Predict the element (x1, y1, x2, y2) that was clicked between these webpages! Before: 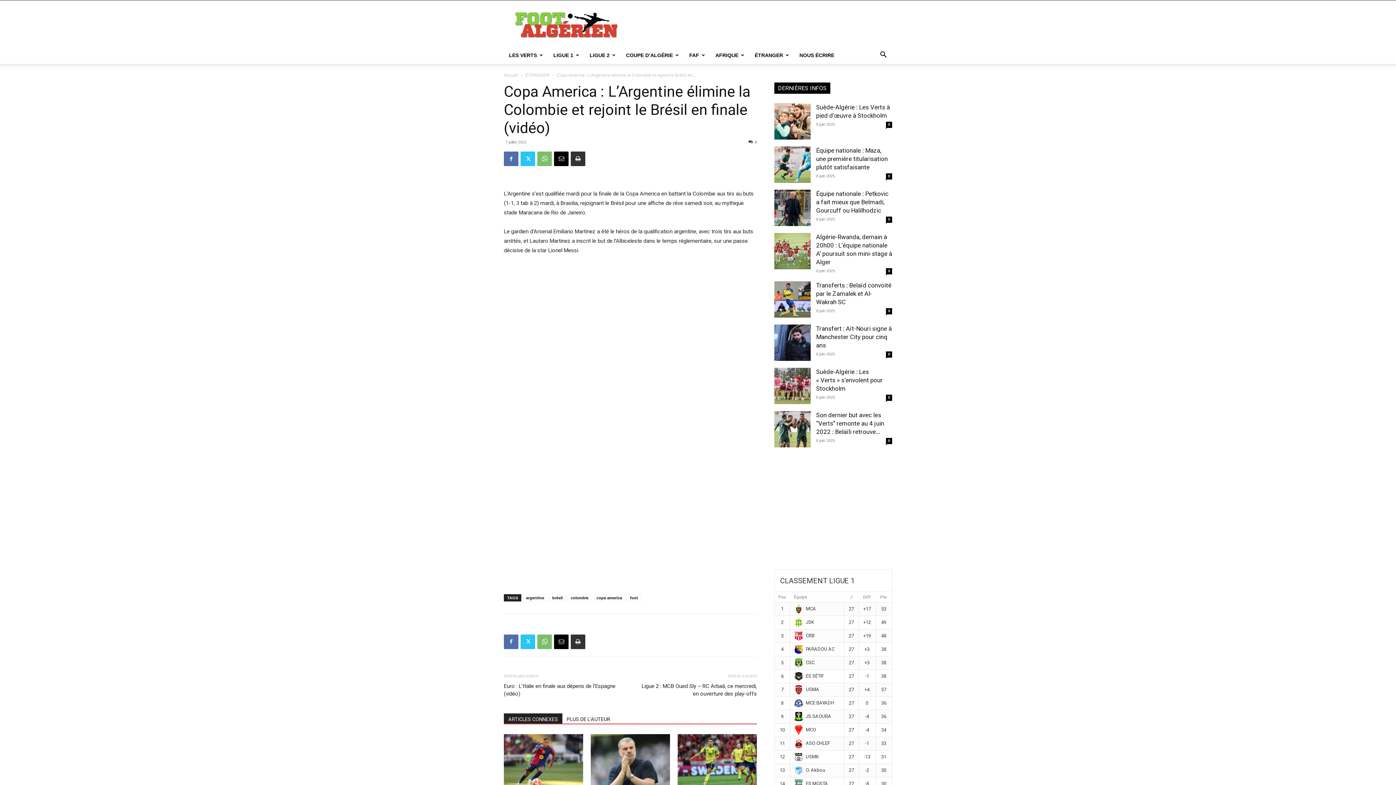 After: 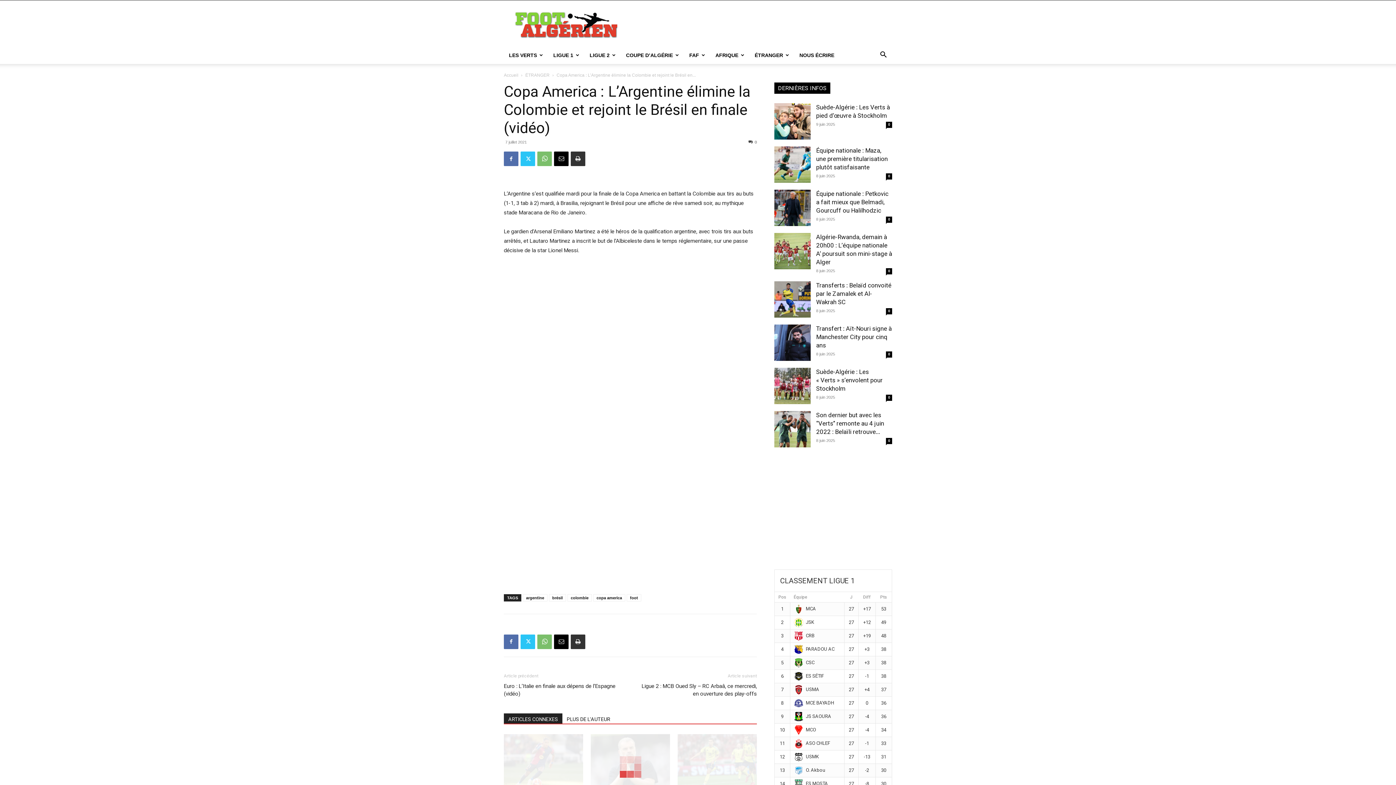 Action: bbox: (504, 713, 562, 723) label: ARTICLES CONNEXES